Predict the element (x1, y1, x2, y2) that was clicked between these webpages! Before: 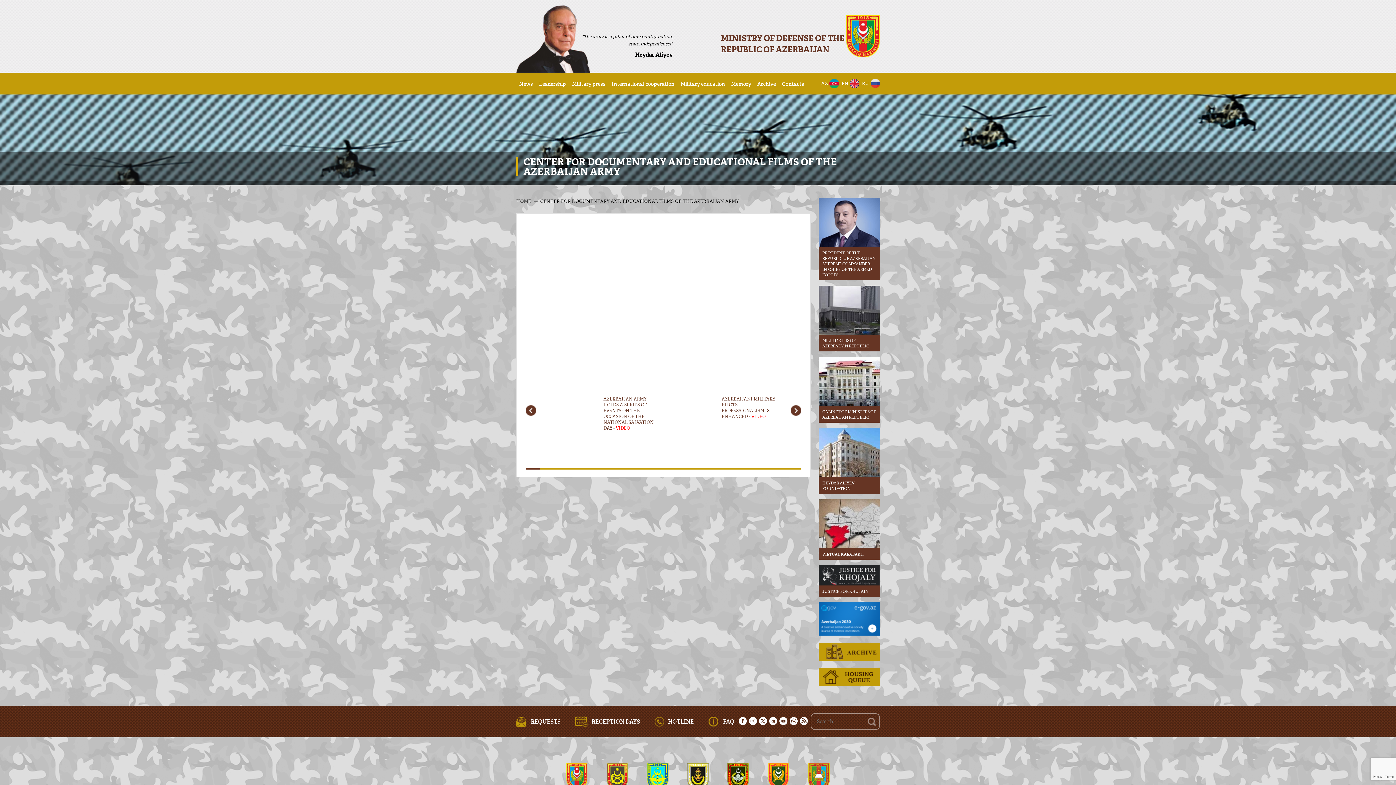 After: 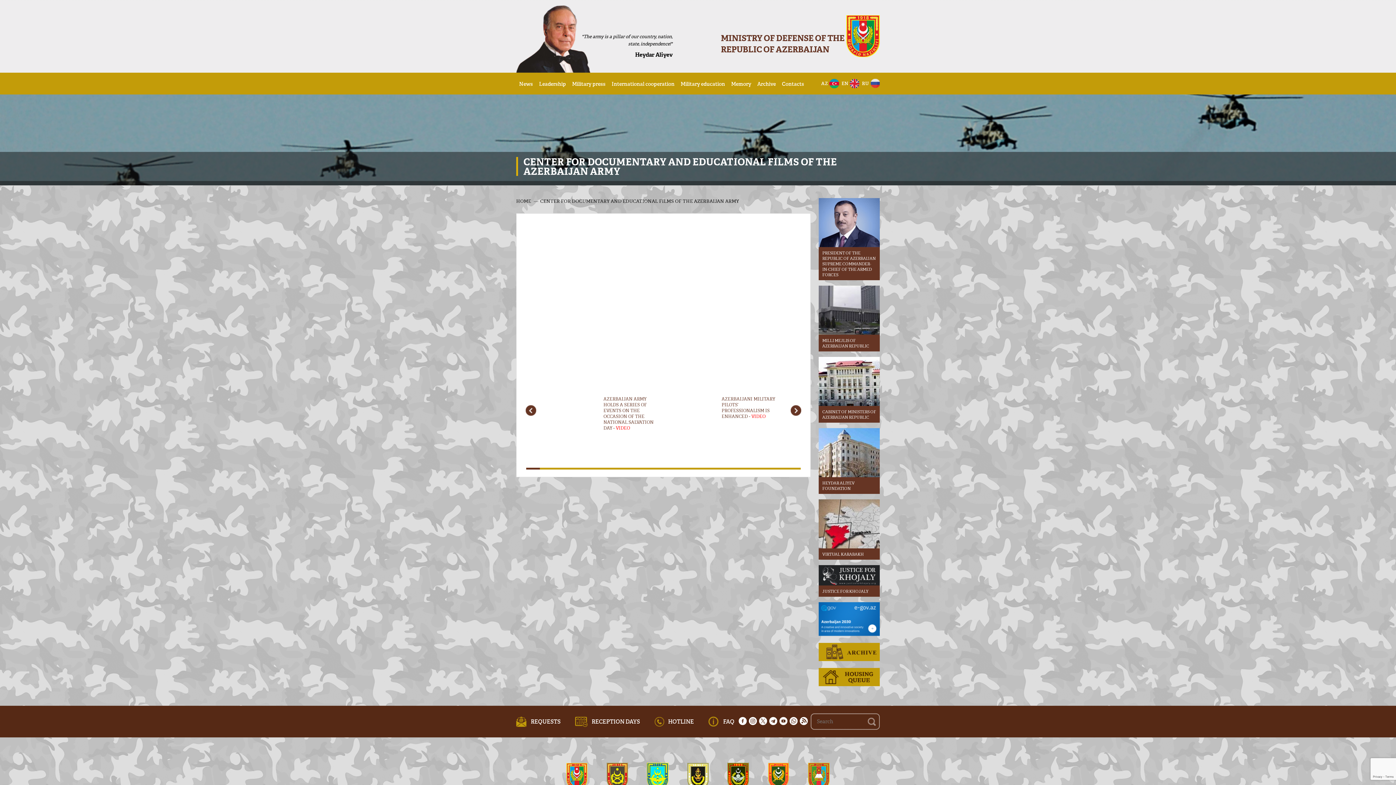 Action: bbox: (779, 717, 787, 725)